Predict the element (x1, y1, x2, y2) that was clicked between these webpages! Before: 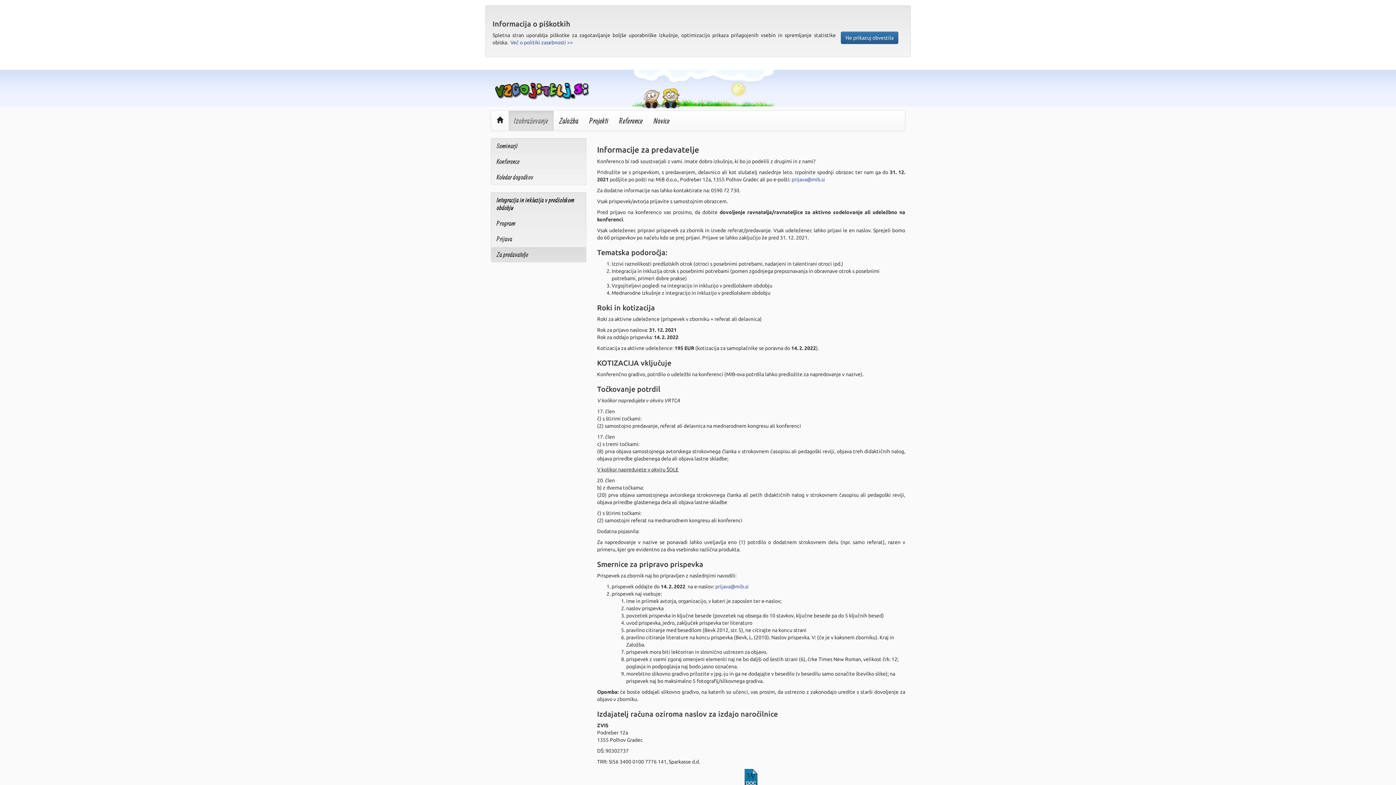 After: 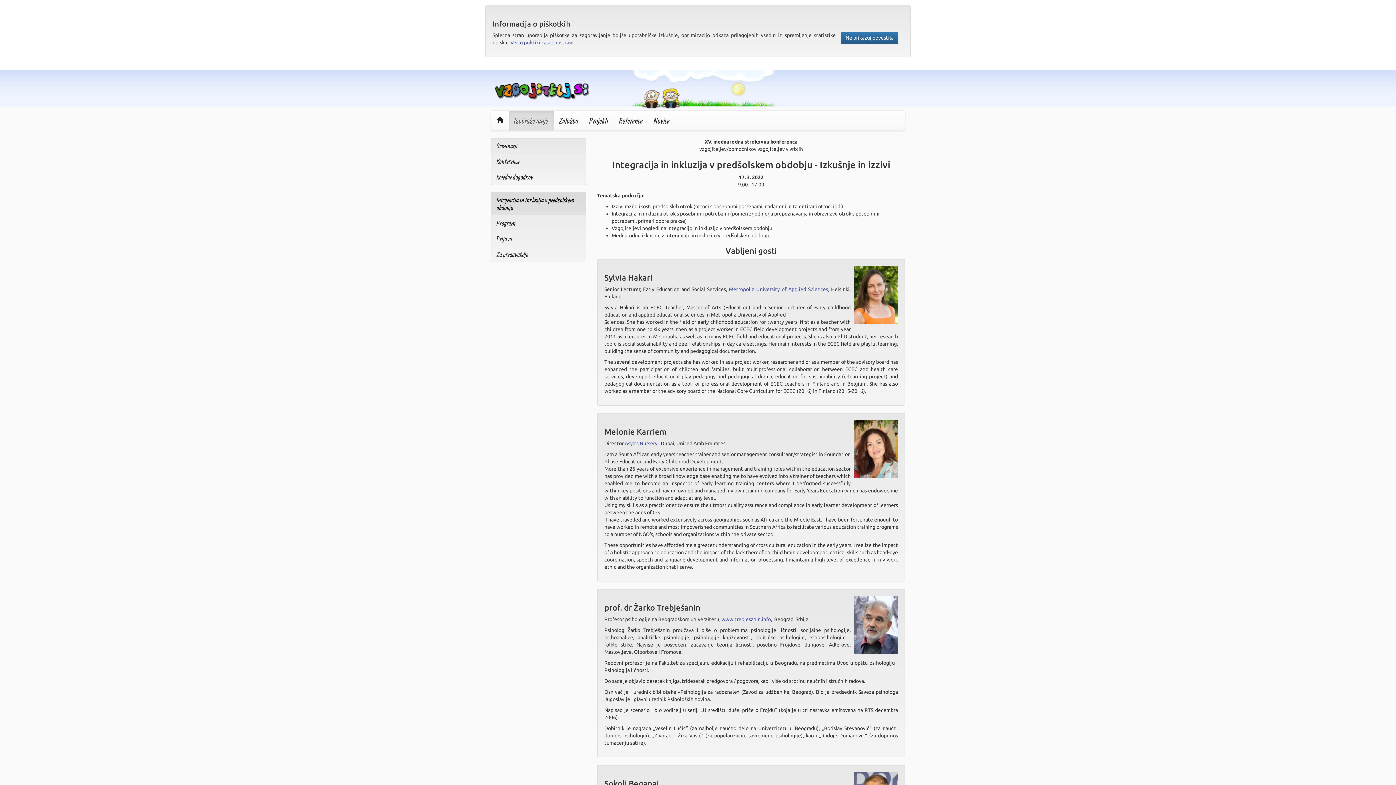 Action: bbox: (491, 192, 586, 215) label: Integracija in inkluzija v predšolskem obdobju